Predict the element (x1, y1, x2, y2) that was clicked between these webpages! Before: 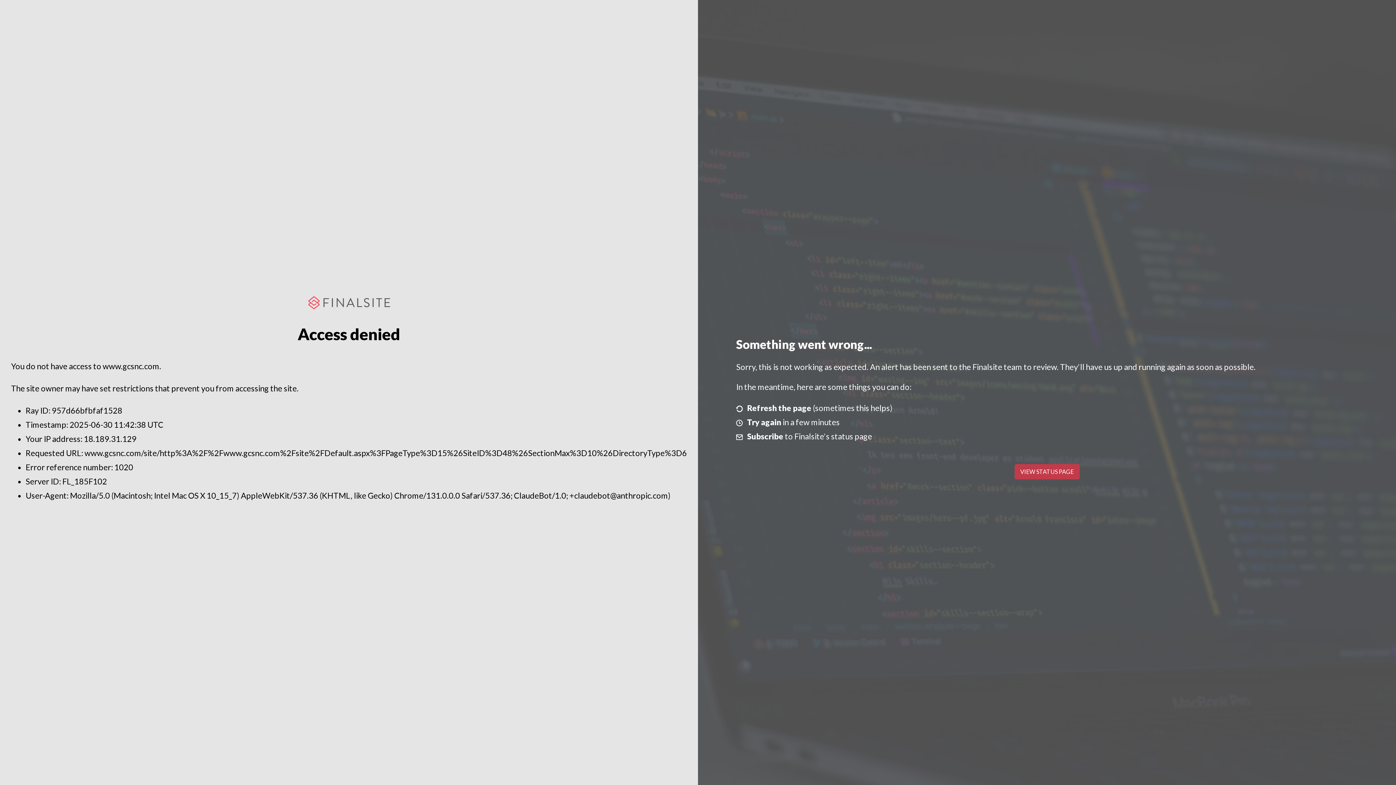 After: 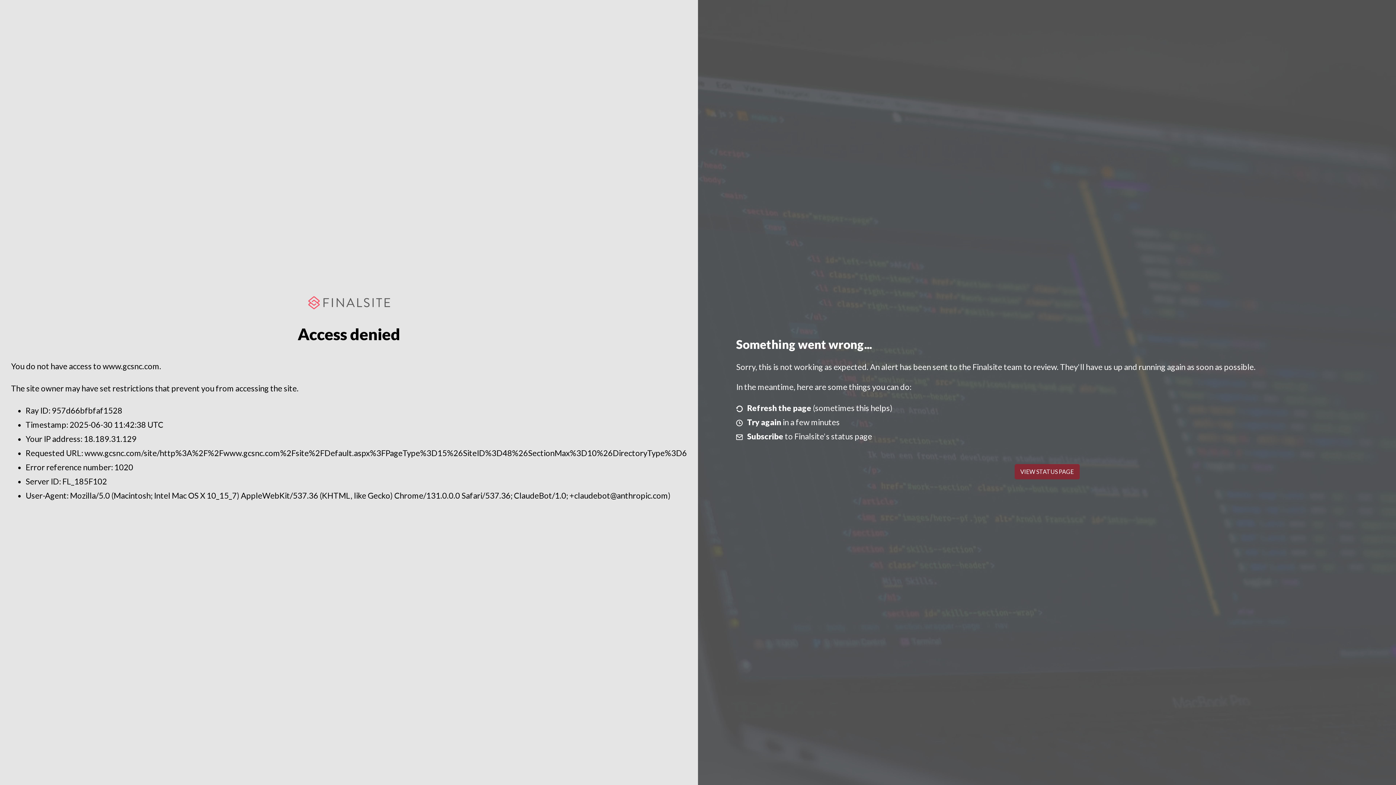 Action: bbox: (1014, 464, 1079, 479) label: VIEW STATUS PAGE